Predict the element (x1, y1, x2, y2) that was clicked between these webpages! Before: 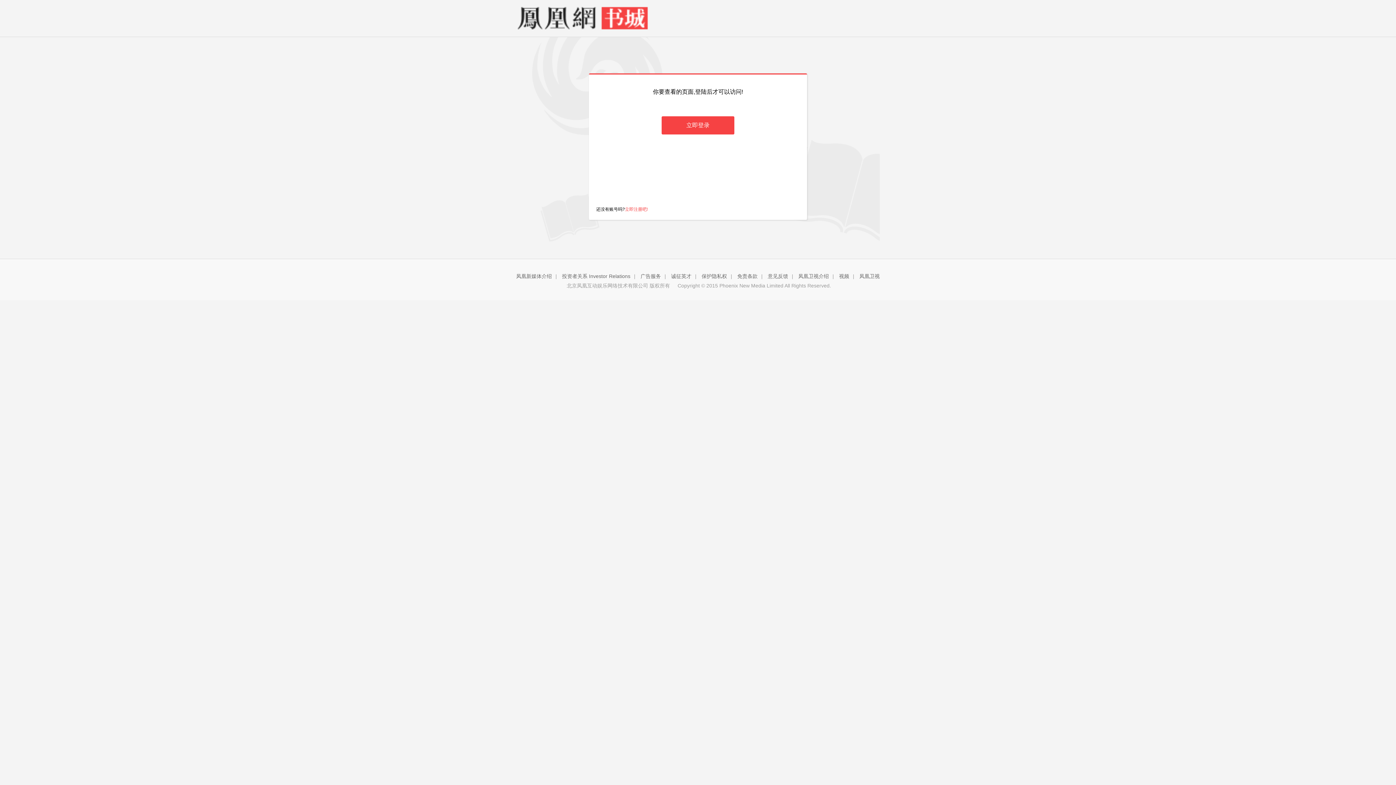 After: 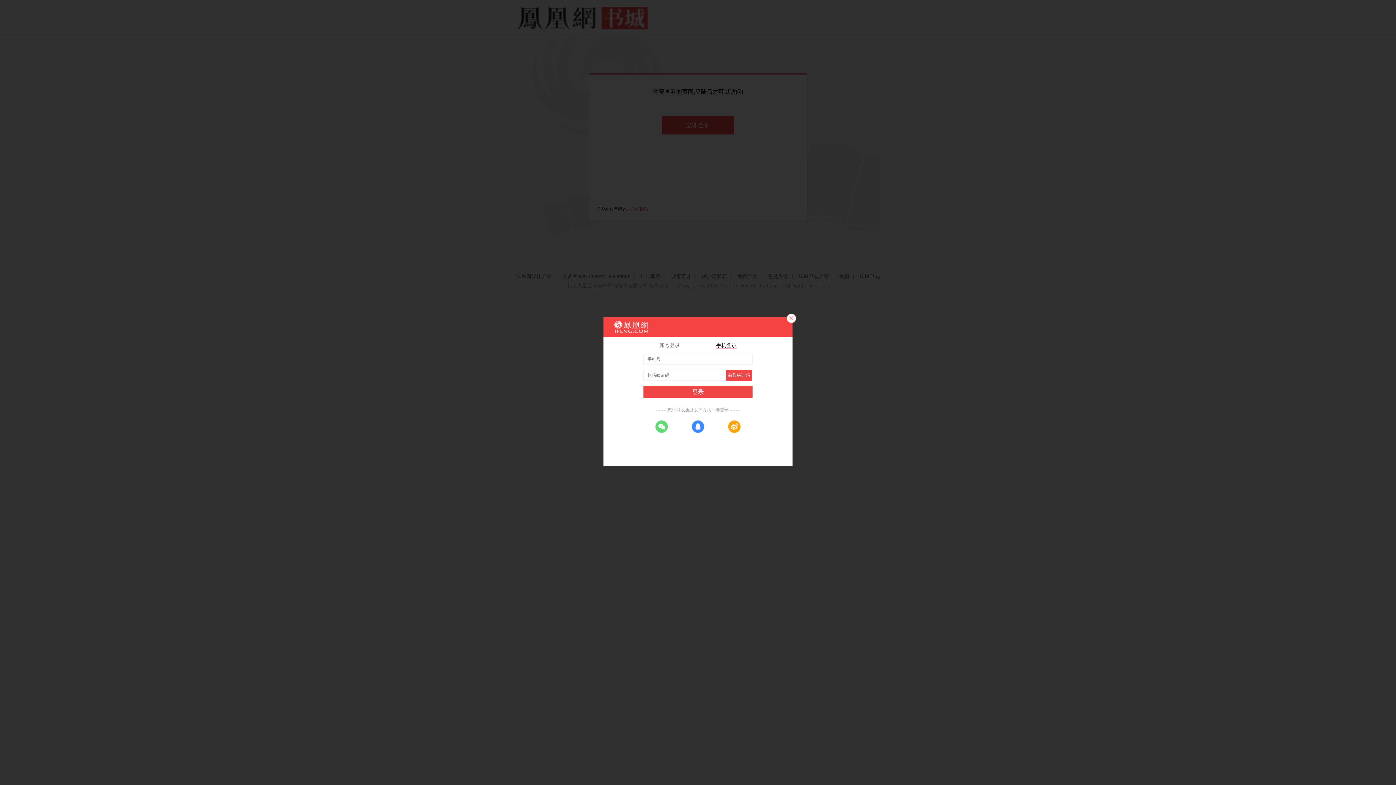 Action: label: 立即登录 bbox: (661, 116, 734, 134)